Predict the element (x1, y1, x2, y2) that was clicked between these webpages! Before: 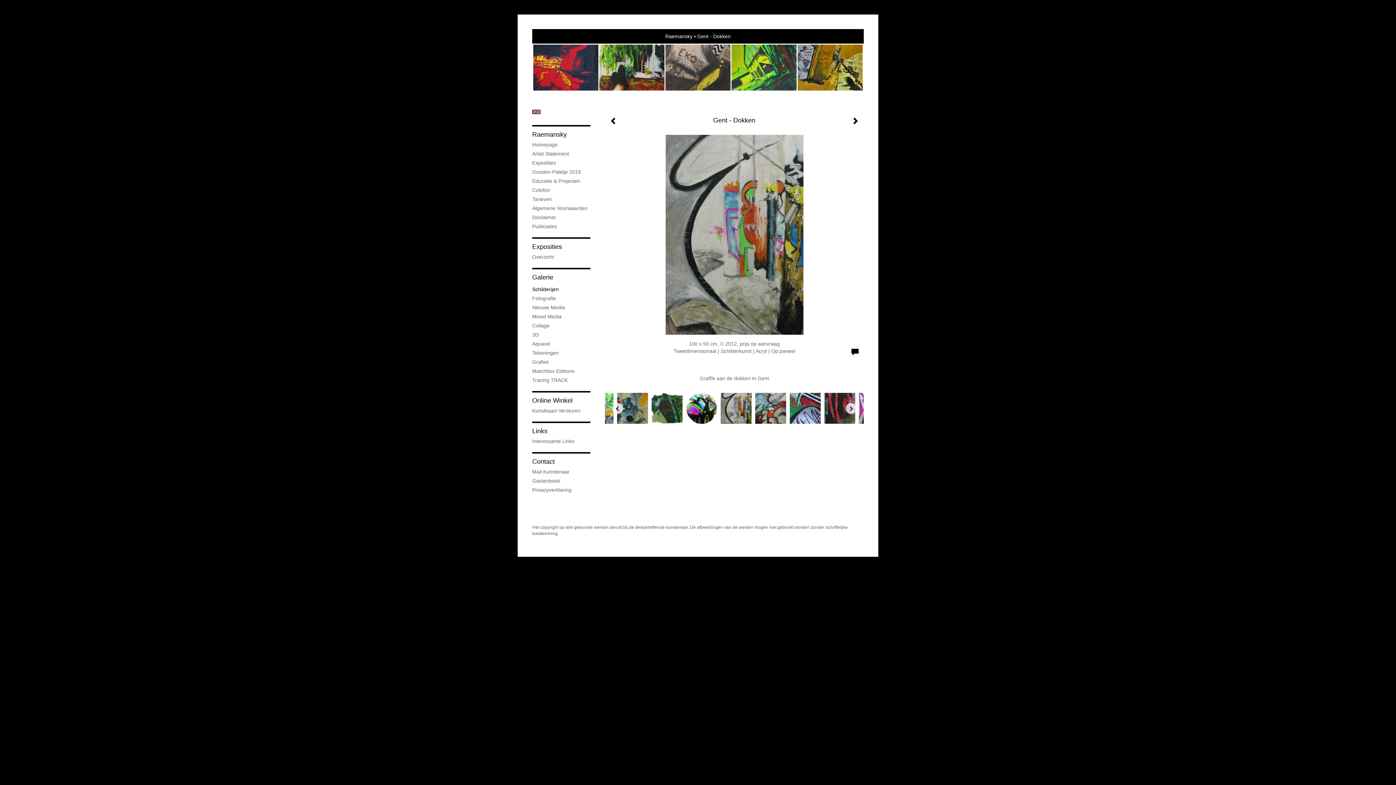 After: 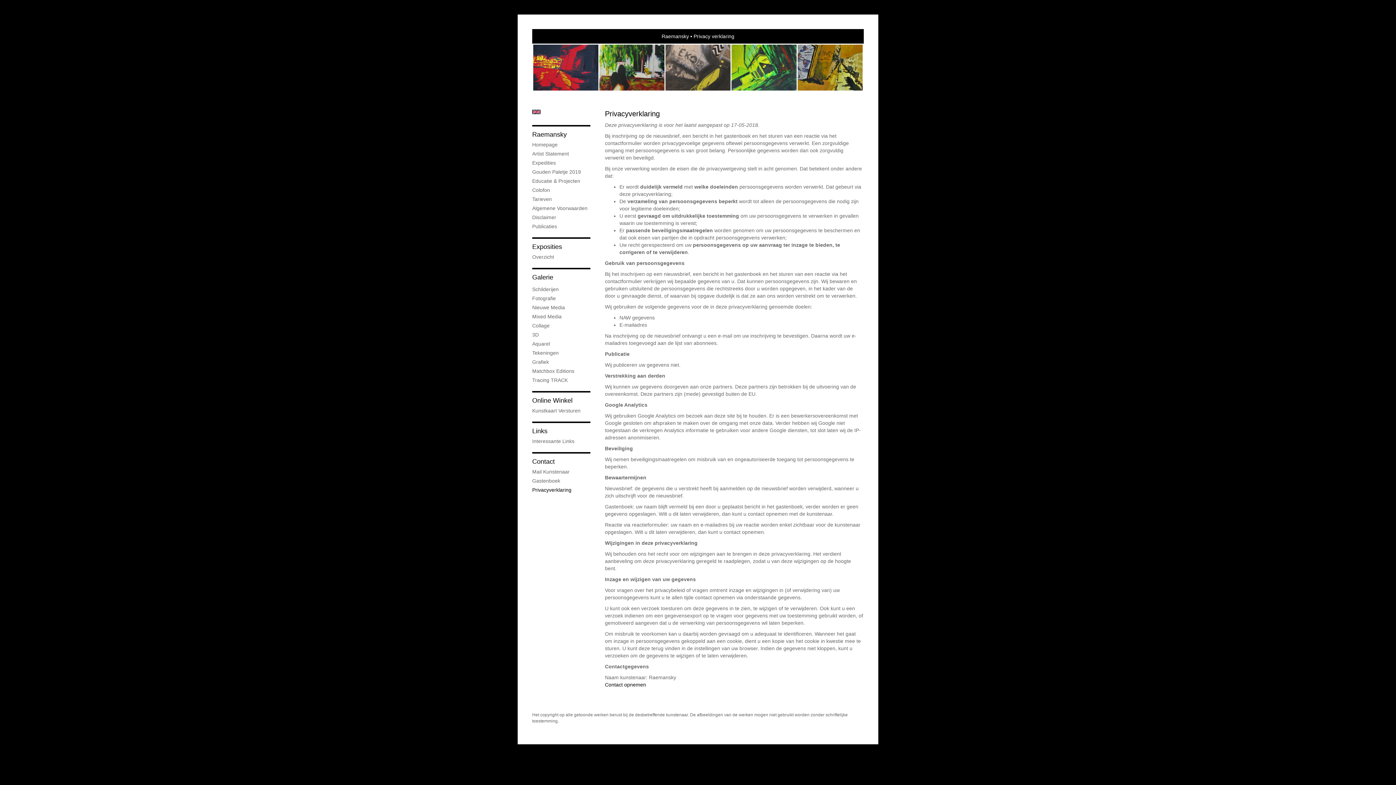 Action: label: Privacyverklaring bbox: (532, 486, 590, 493)